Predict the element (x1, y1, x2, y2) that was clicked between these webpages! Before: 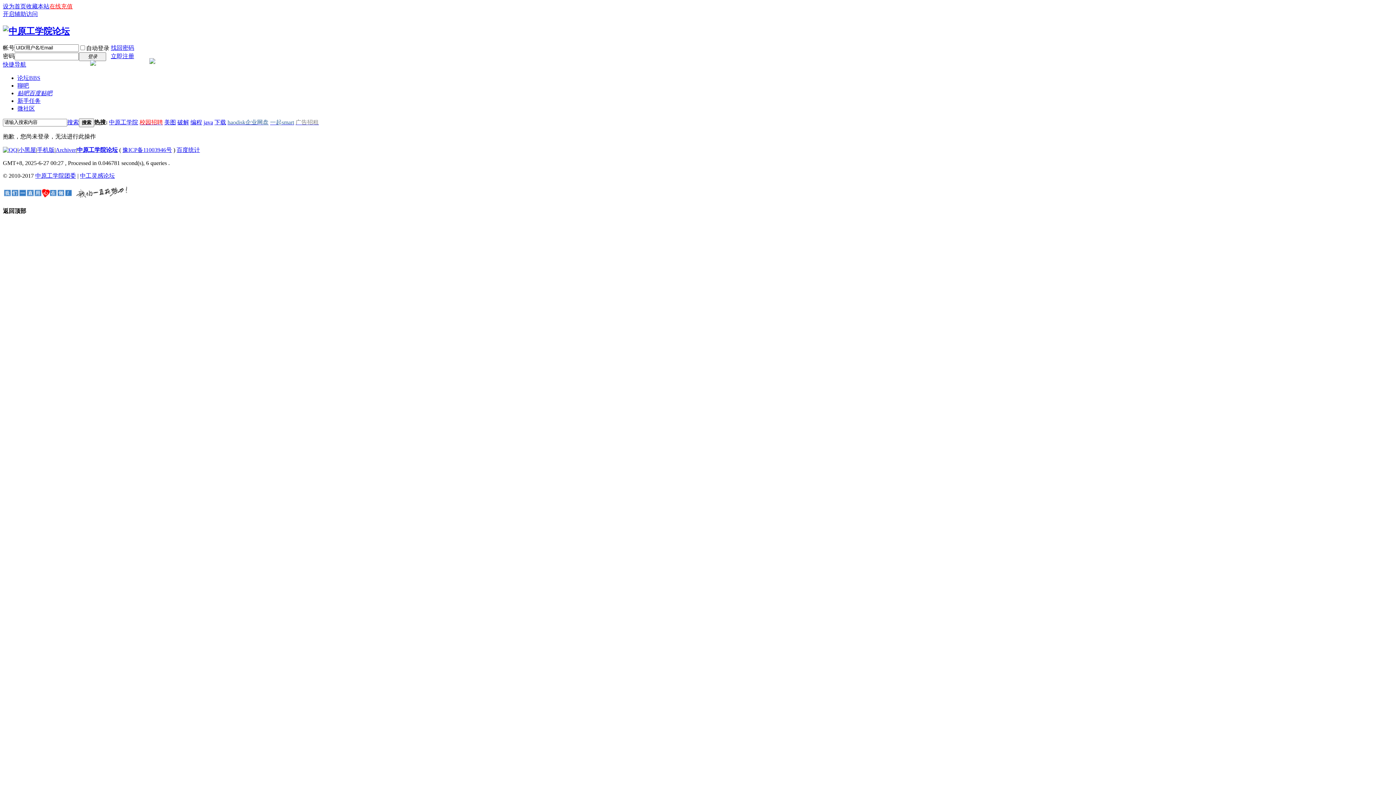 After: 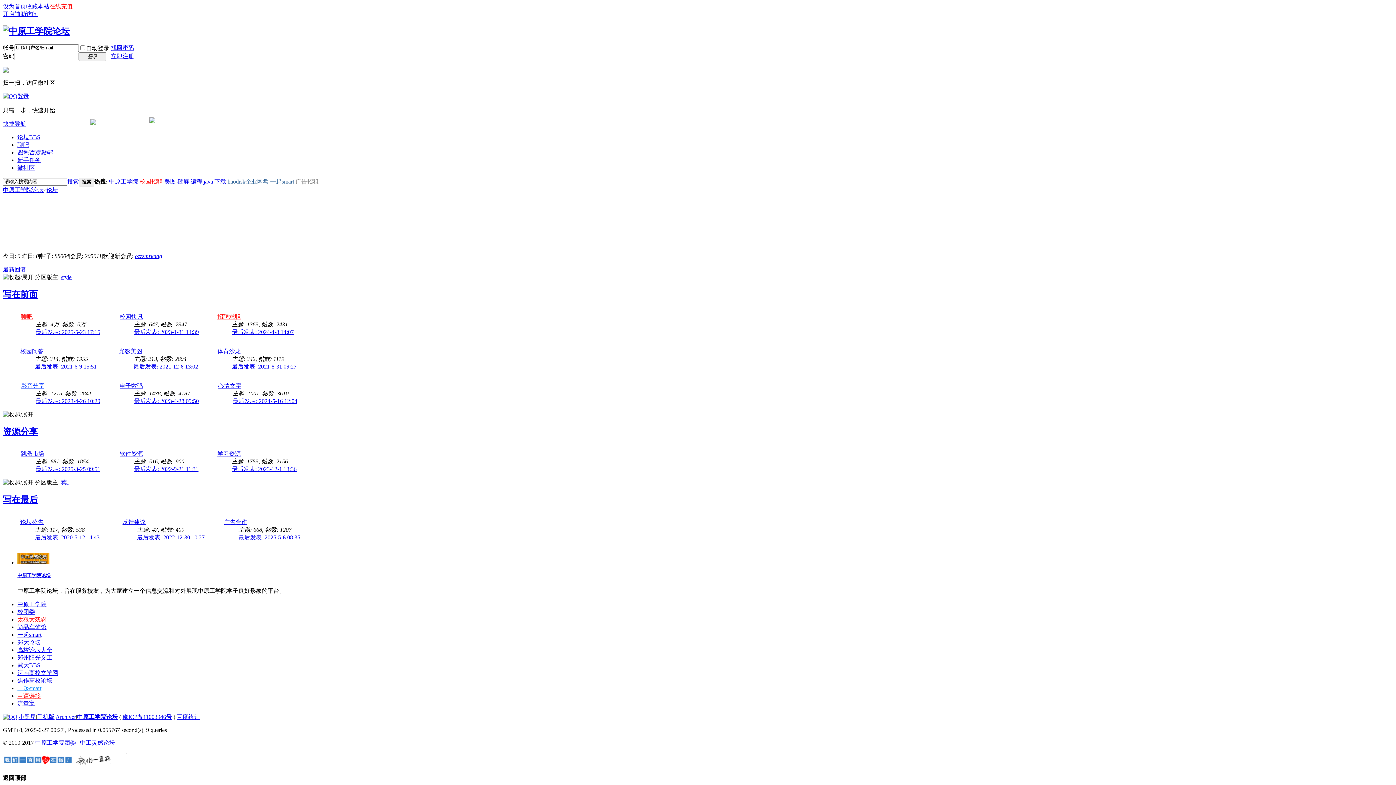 Action: bbox: (17, 74, 40, 81) label: 论坛BBS